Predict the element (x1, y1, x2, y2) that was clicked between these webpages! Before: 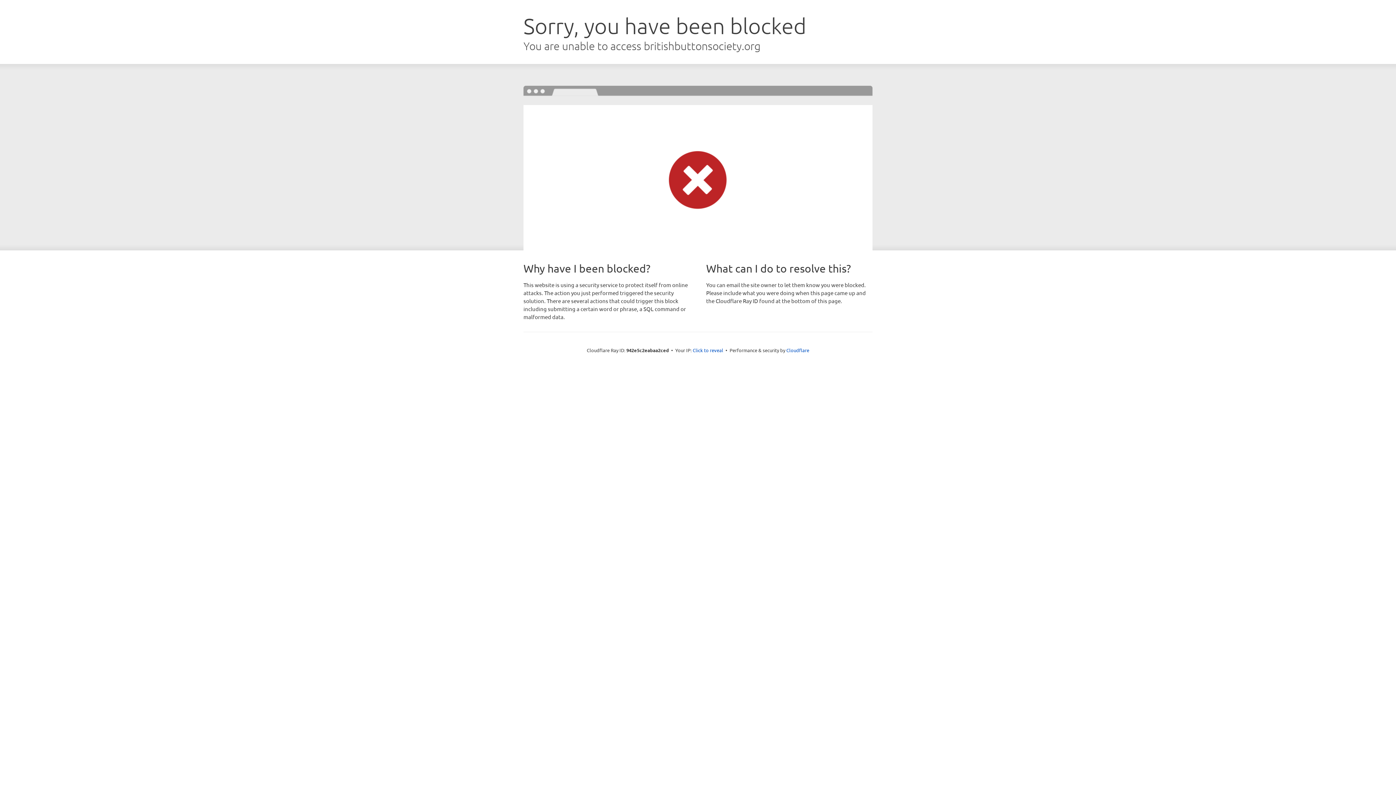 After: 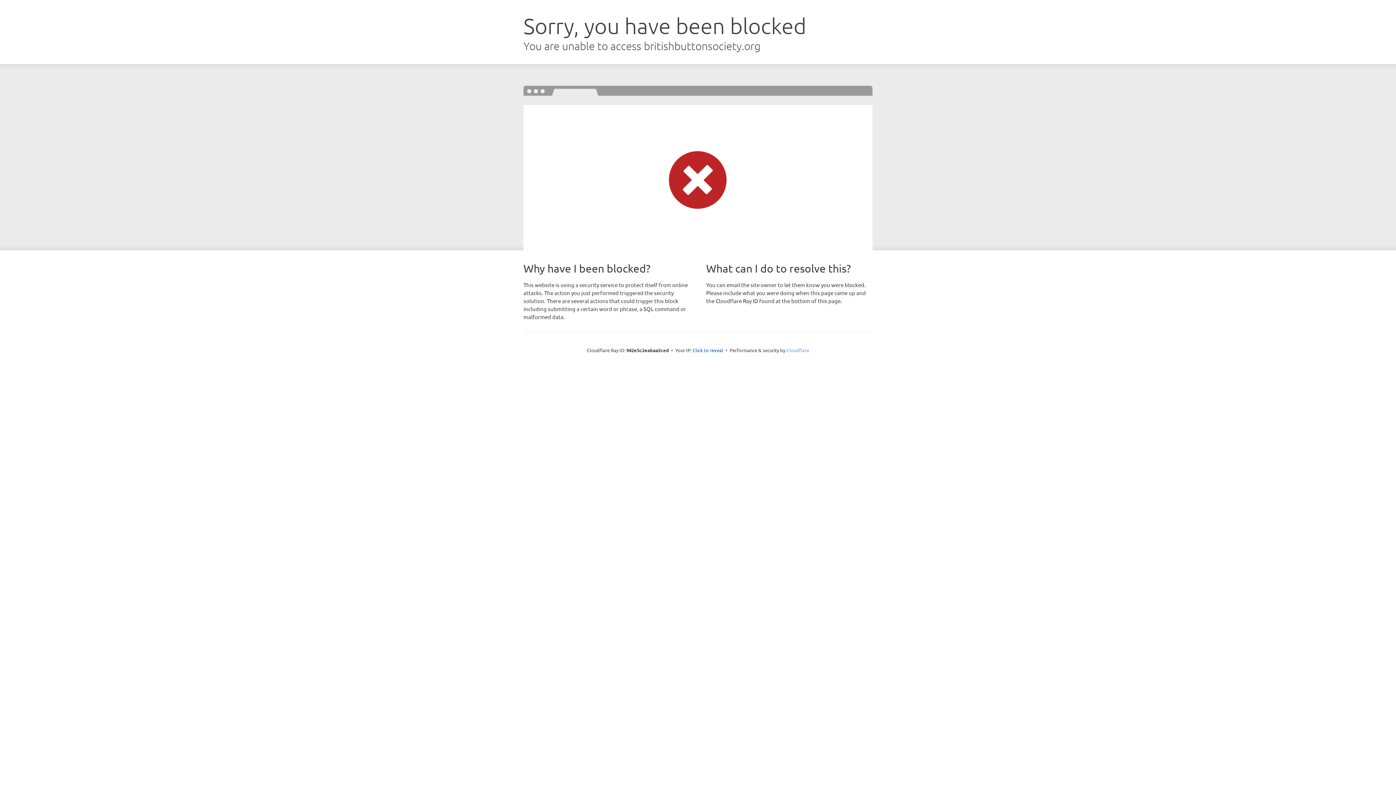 Action: bbox: (786, 347, 809, 353) label: Cloudflare